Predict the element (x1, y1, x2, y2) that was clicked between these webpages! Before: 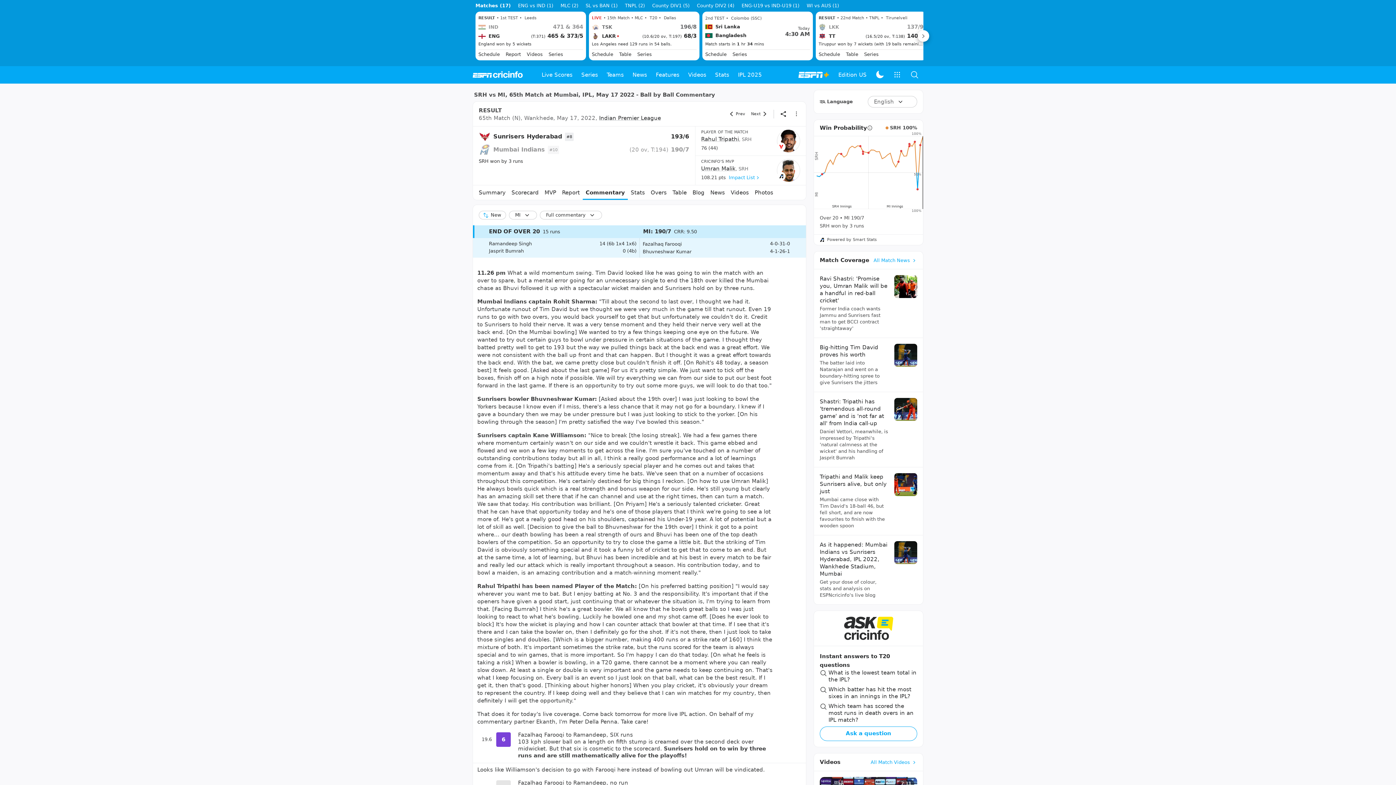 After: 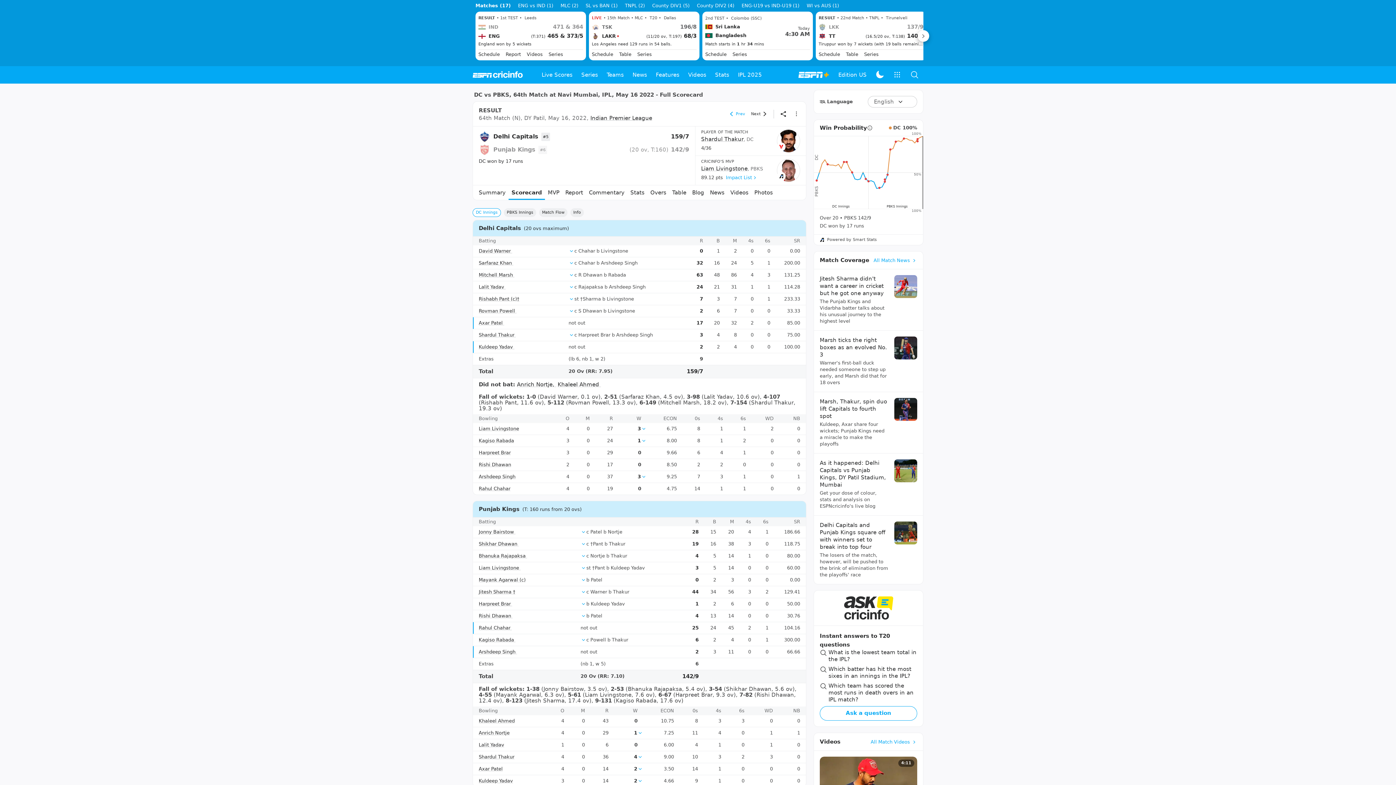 Action: label: Prev bbox: (727, 142, 745, 151)